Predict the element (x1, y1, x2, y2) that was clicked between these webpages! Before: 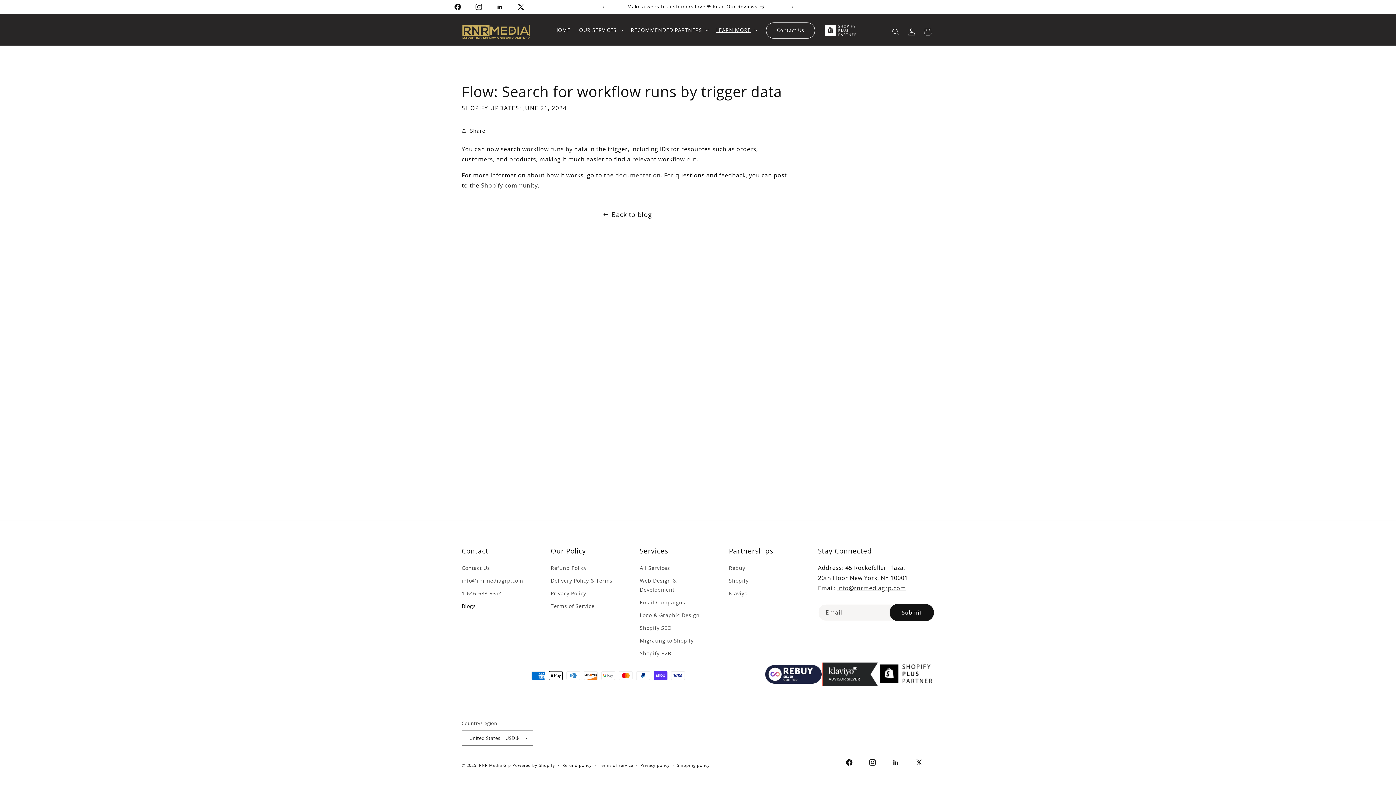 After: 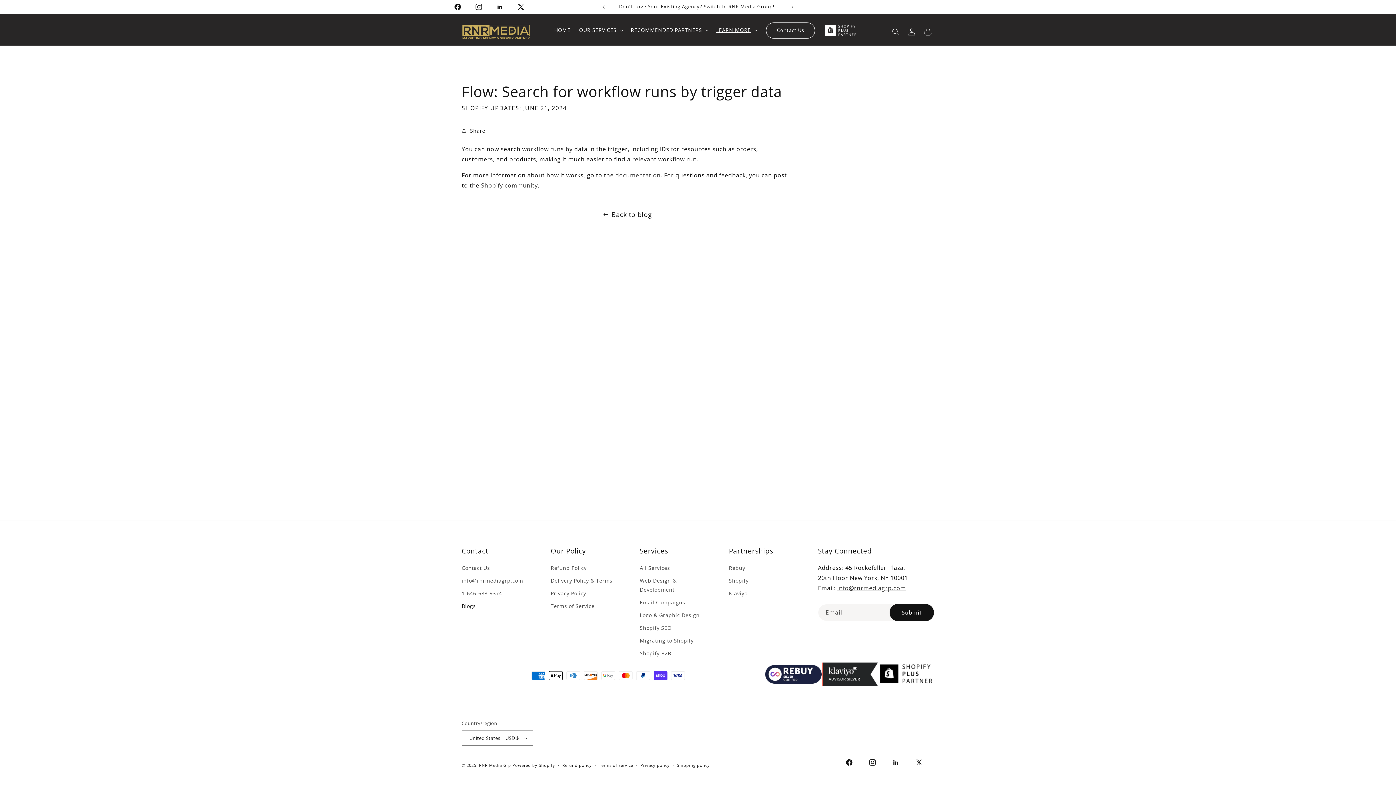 Action: label: Previous announcement bbox: (595, 0, 611, 13)